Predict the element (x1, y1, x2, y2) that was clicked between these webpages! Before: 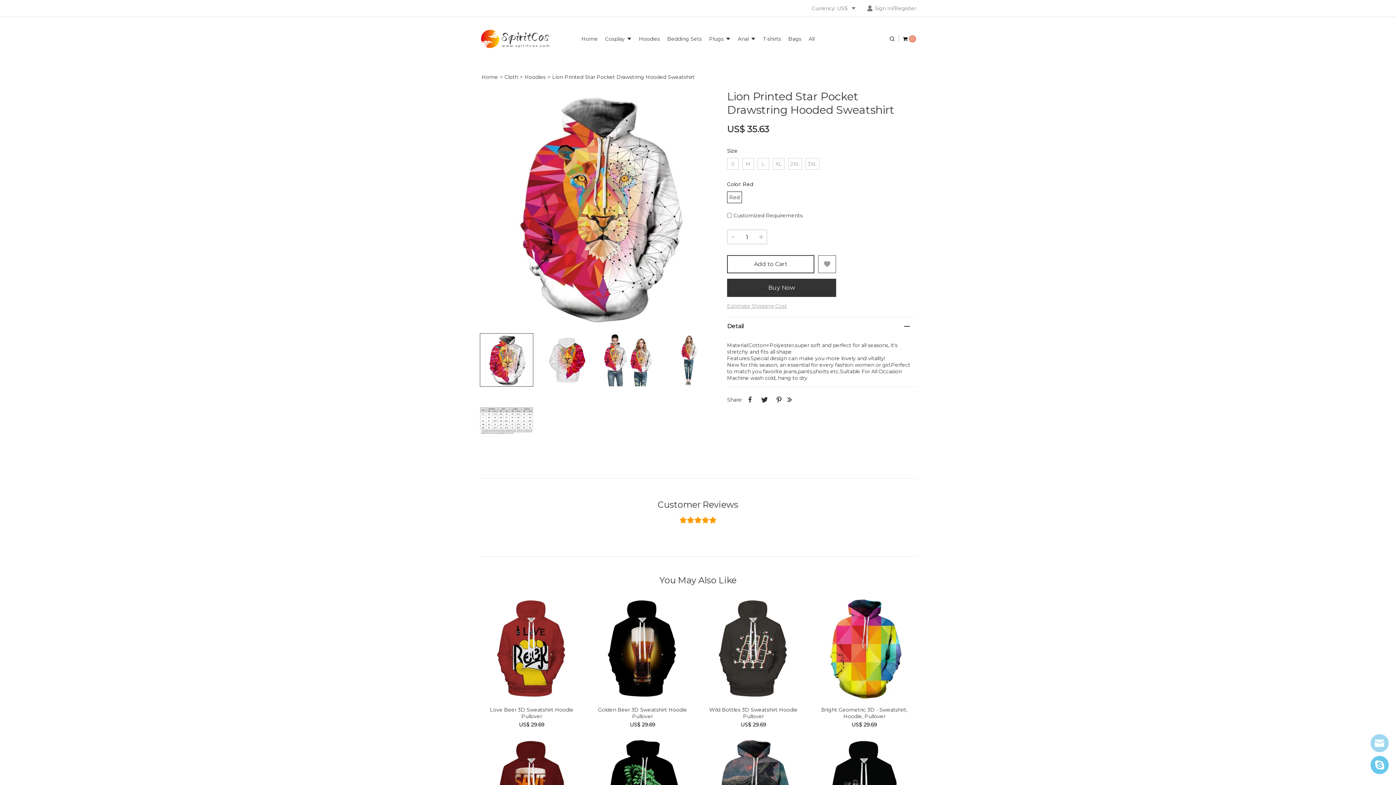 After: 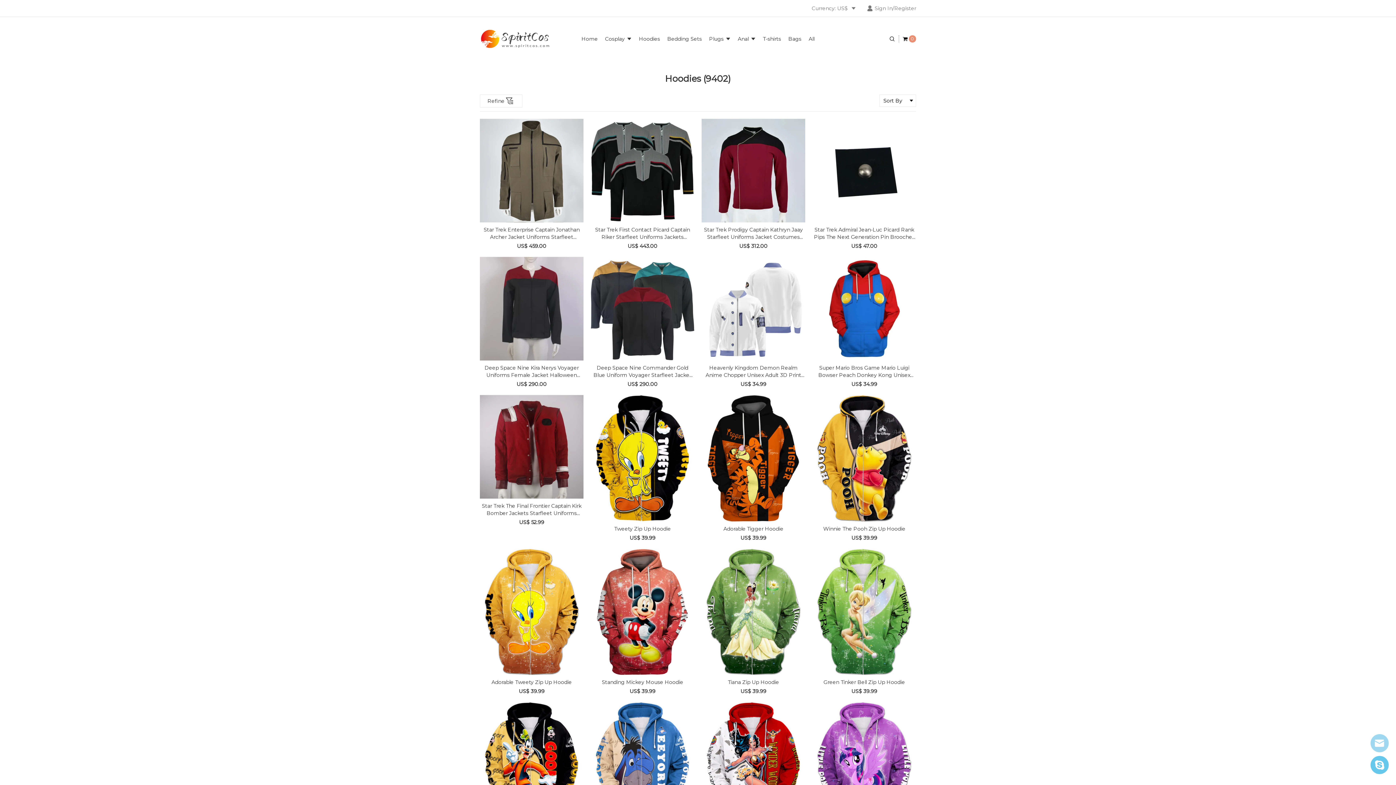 Action: bbox: (522, 73, 547, 80) label: Hoodies